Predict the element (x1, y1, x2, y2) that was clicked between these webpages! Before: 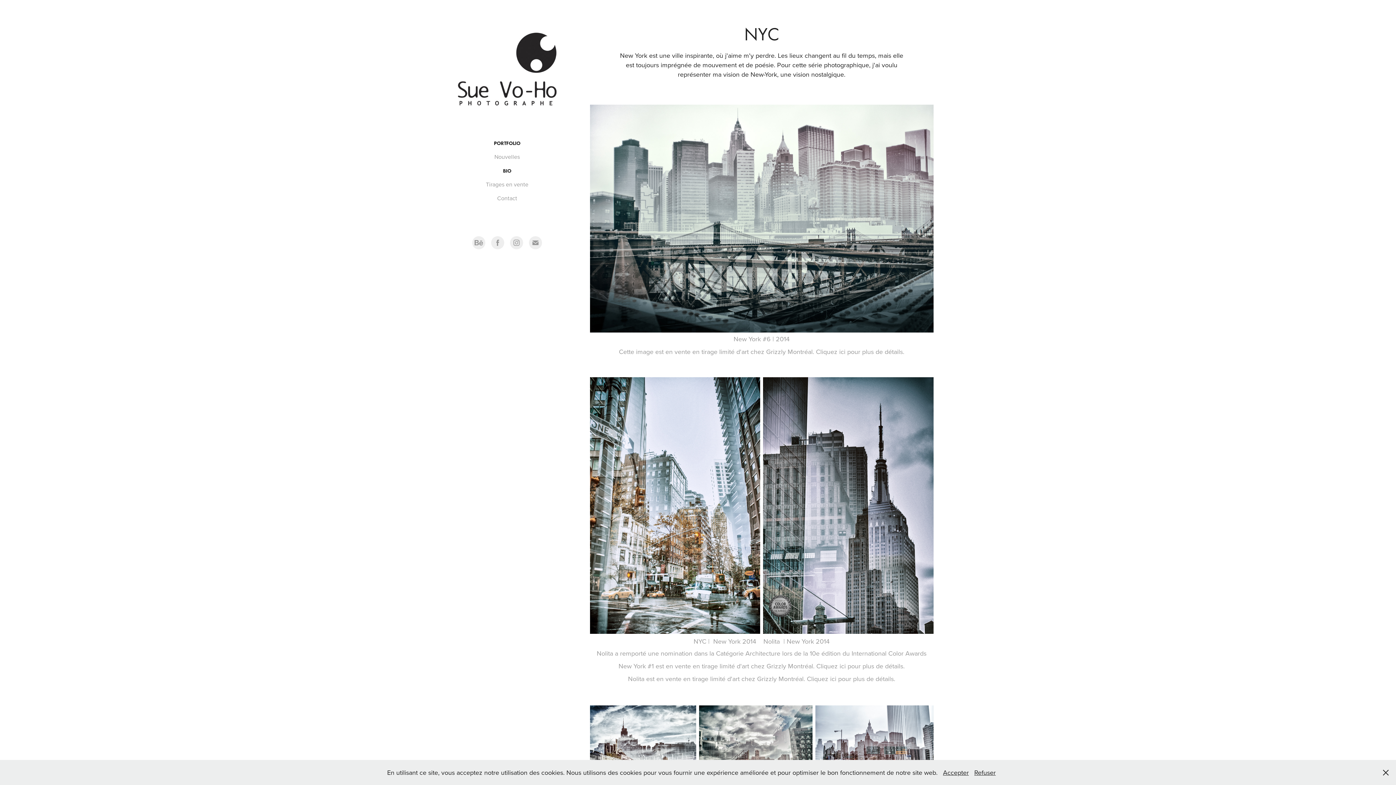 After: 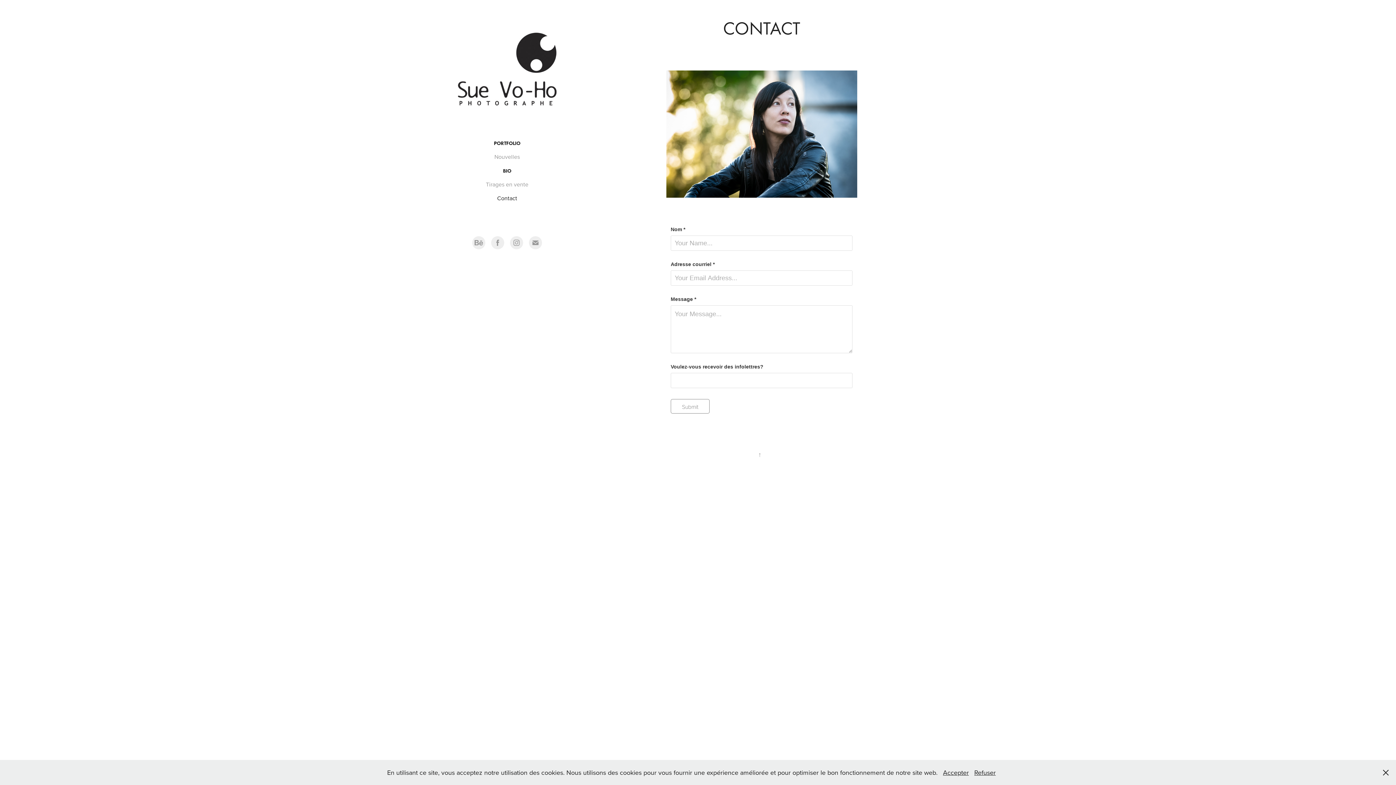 Action: bbox: (497, 194, 517, 202) label: Contact